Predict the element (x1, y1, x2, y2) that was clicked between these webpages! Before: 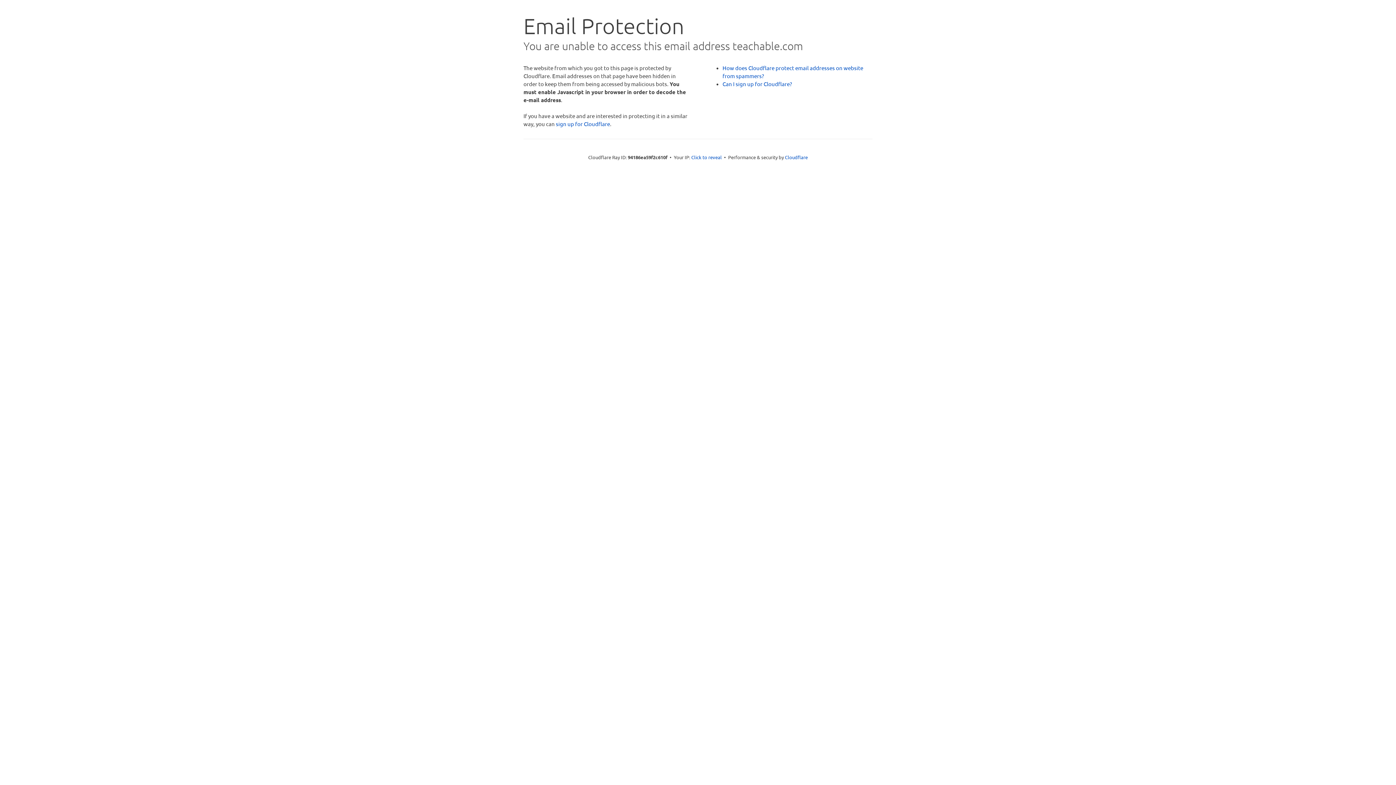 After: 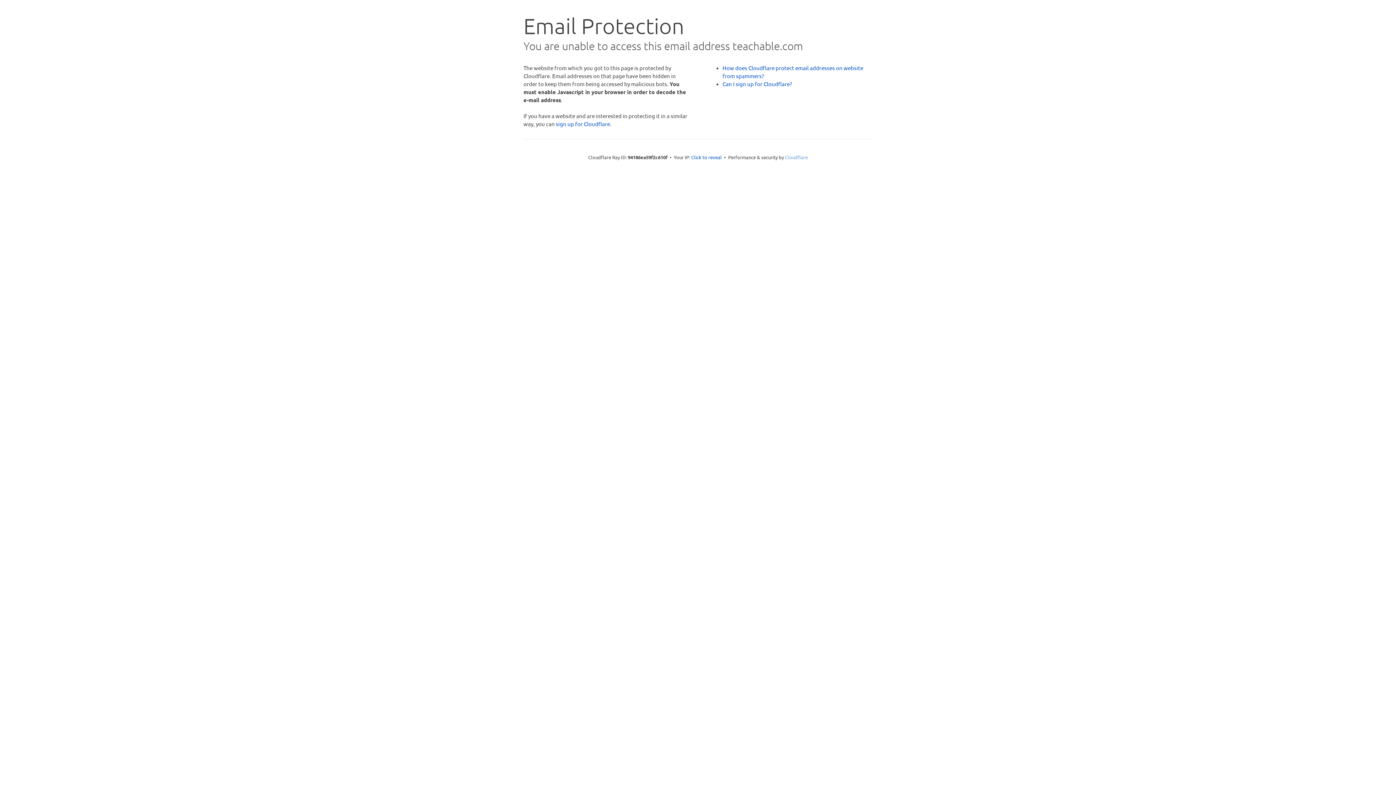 Action: label: Cloudflare bbox: (785, 154, 808, 160)